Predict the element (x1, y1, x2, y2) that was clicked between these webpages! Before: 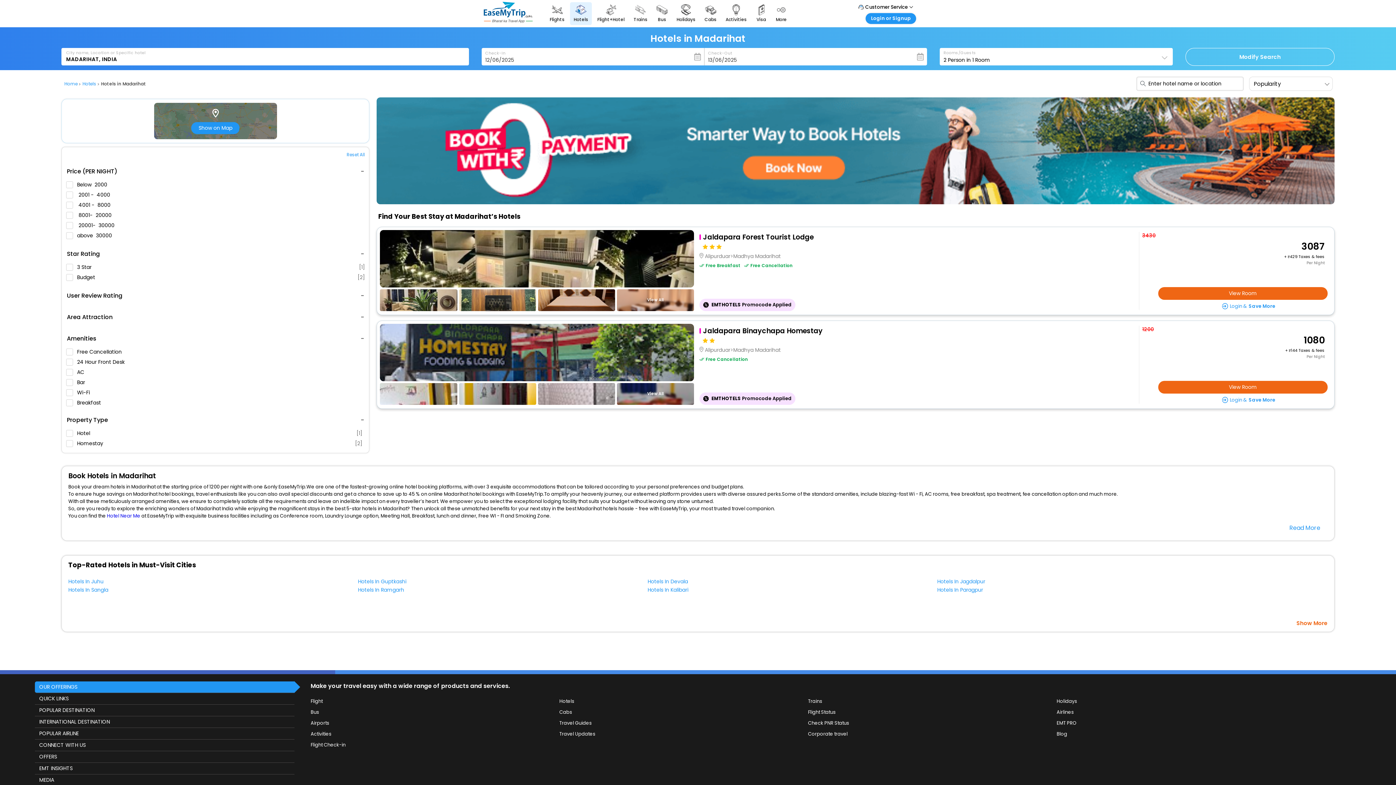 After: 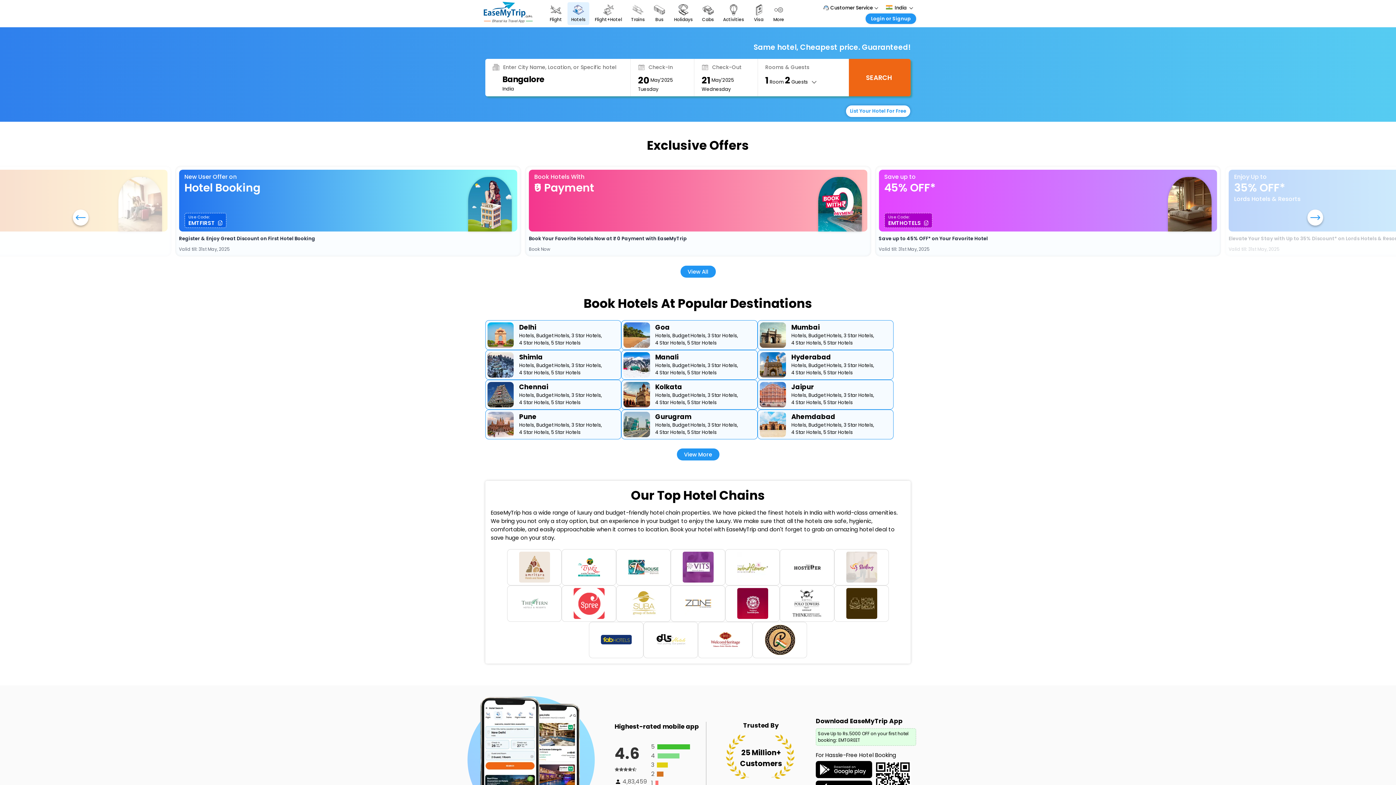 Action: bbox: (570, 2, 592, 25) label: Hotels